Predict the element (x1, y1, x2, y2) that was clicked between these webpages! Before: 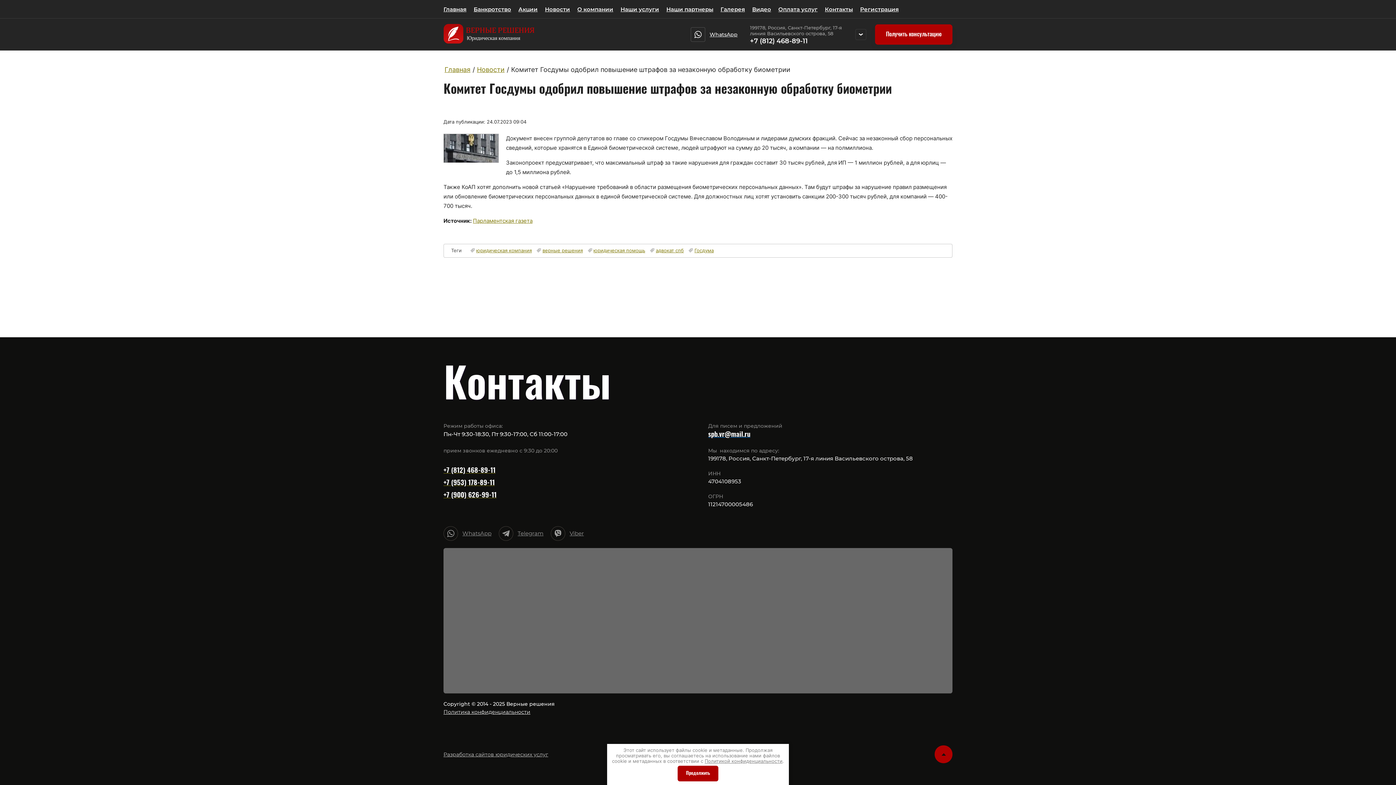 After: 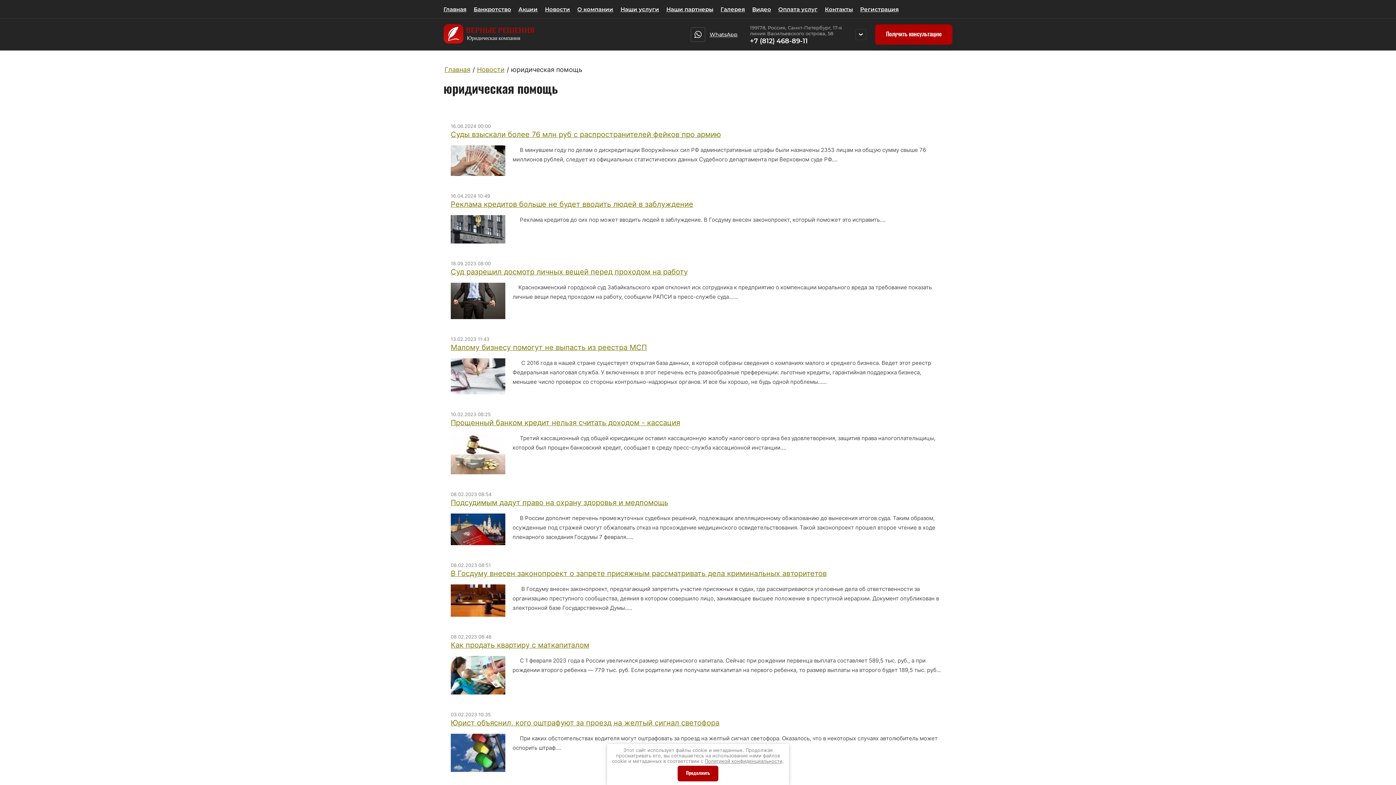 Action: bbox: (587, 247, 645, 253) label: юридическая помощь